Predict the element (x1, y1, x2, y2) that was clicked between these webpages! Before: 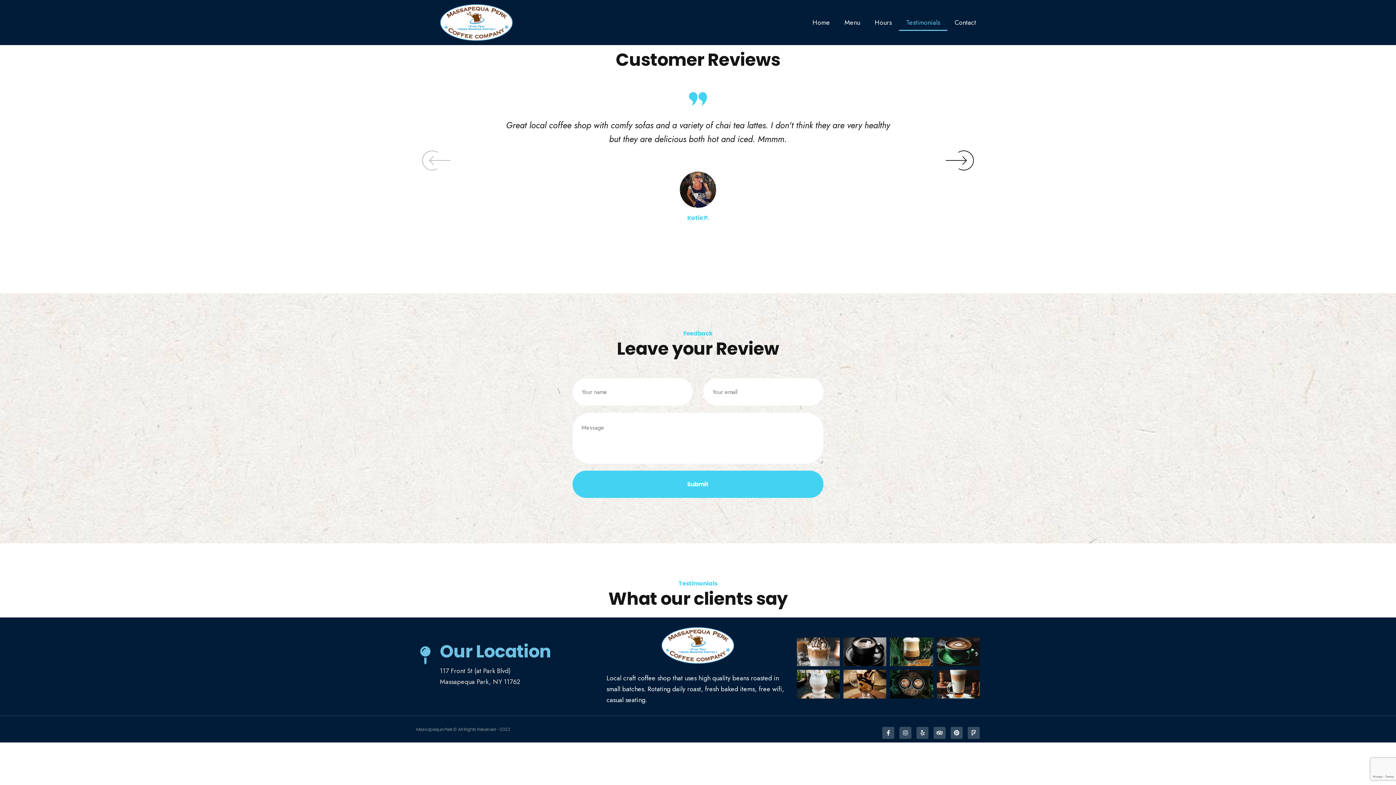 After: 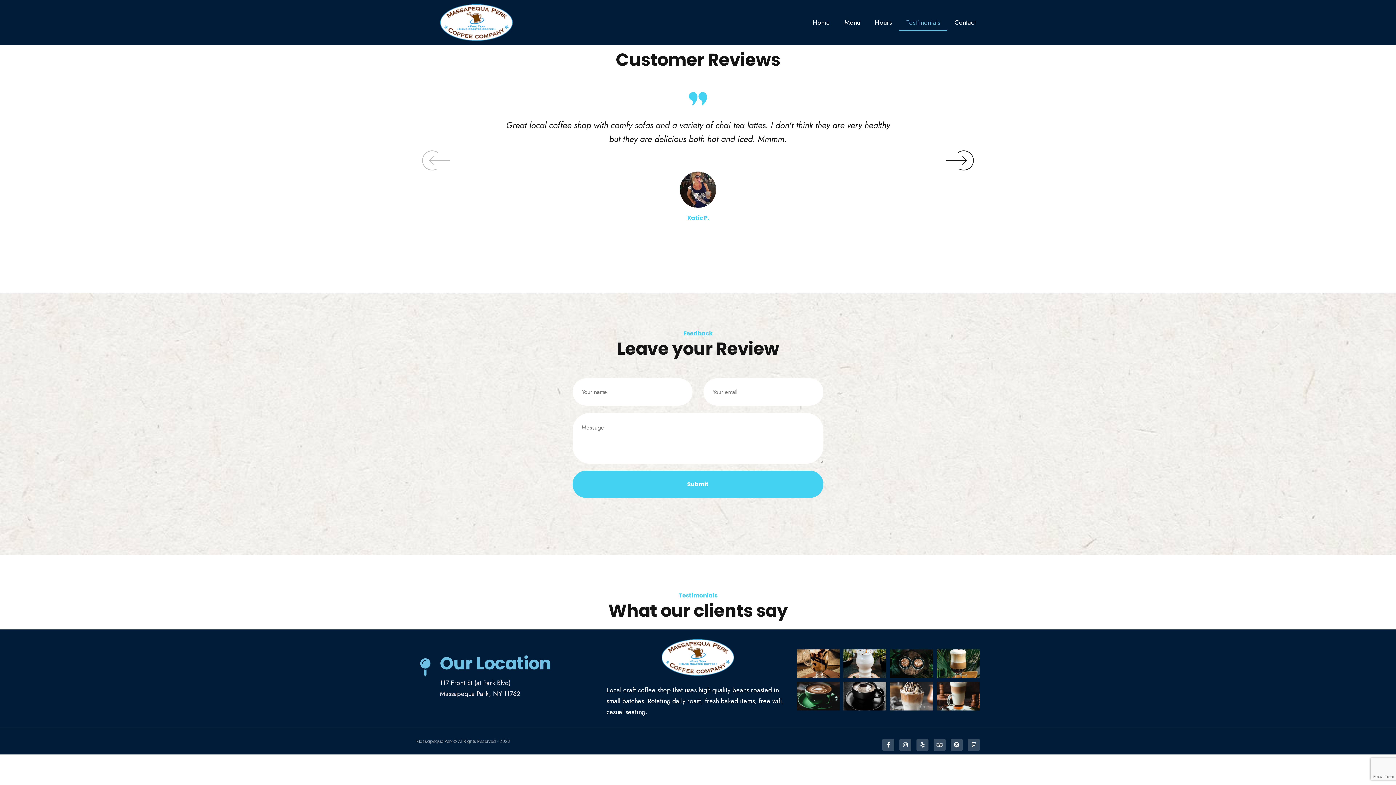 Action: label: Testimonials bbox: (899, 14, 947, 30)